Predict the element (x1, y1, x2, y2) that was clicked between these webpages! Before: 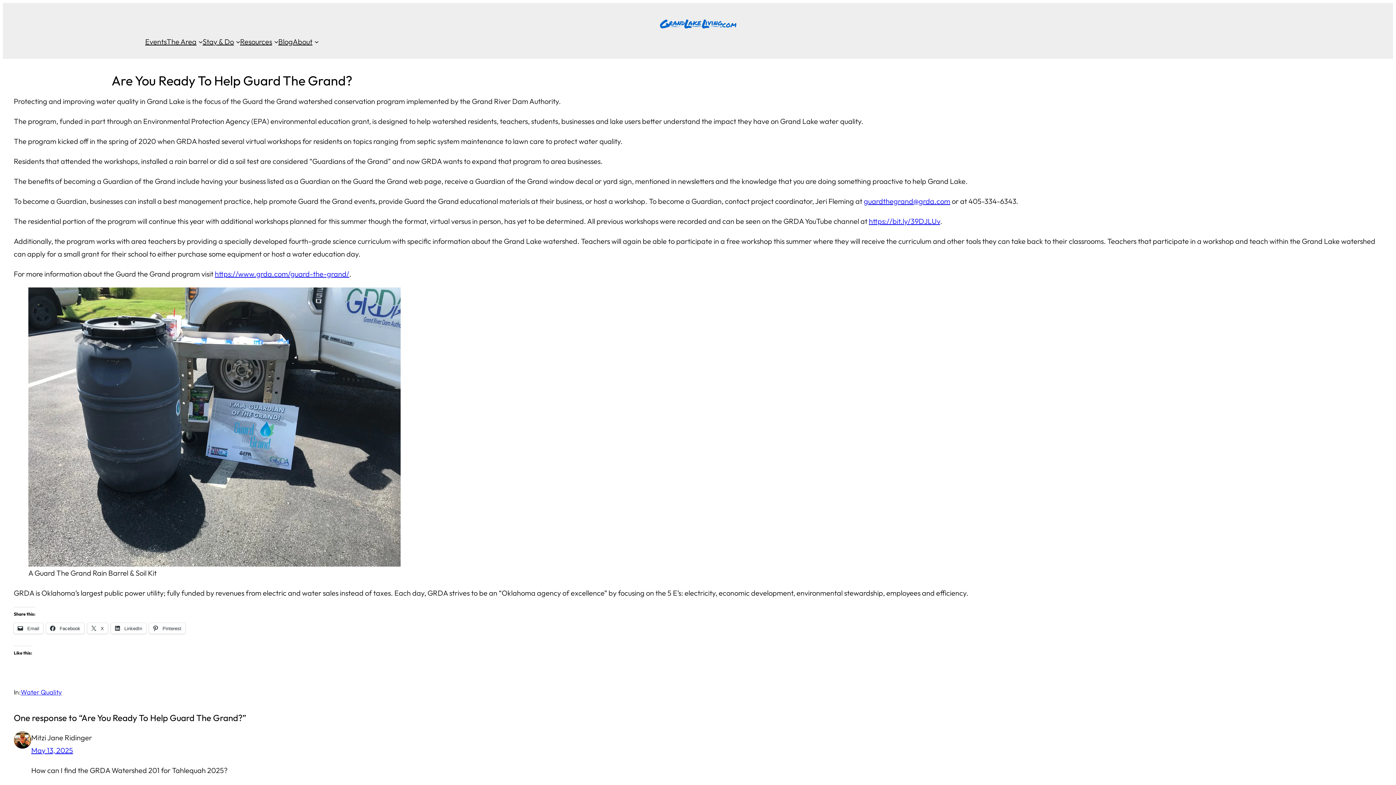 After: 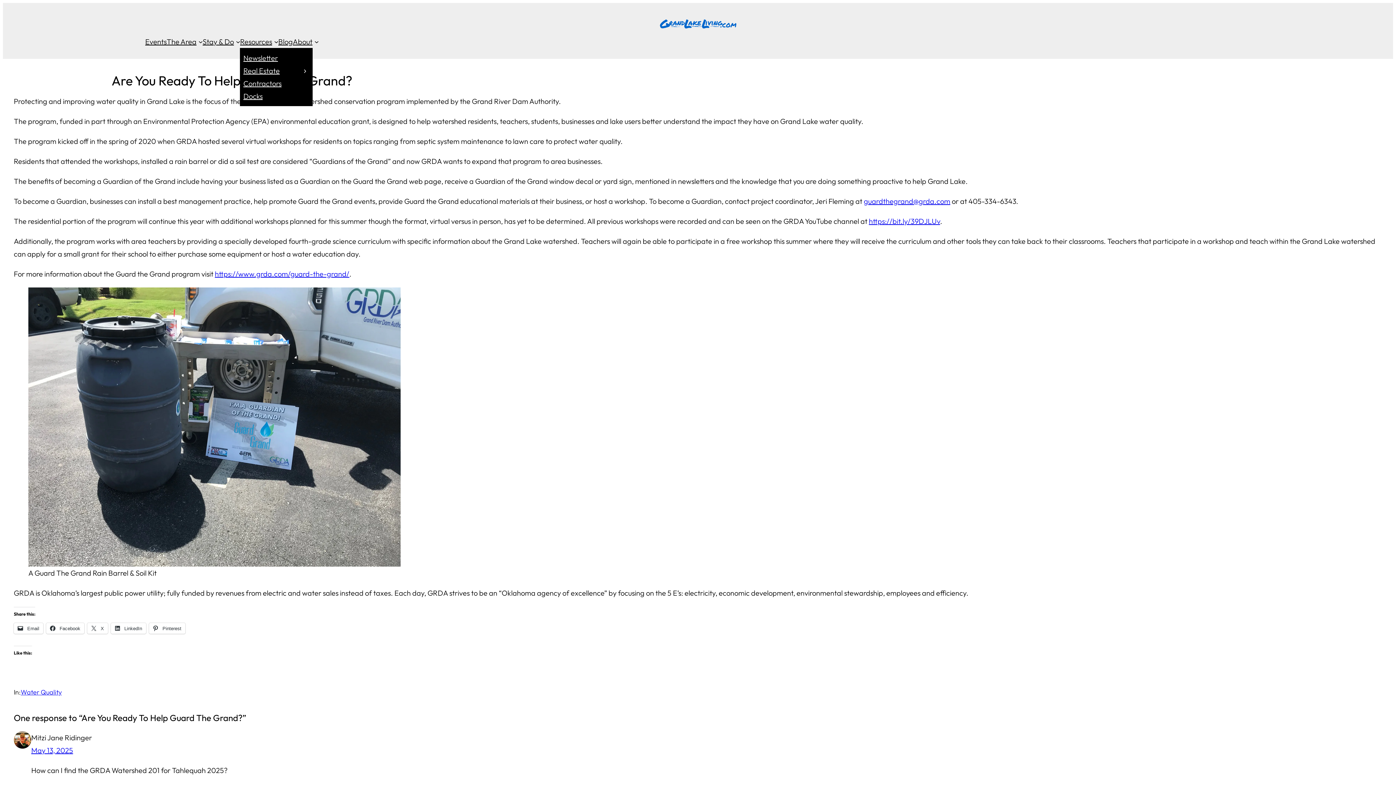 Action: label: Resources bbox: (240, 35, 272, 47)